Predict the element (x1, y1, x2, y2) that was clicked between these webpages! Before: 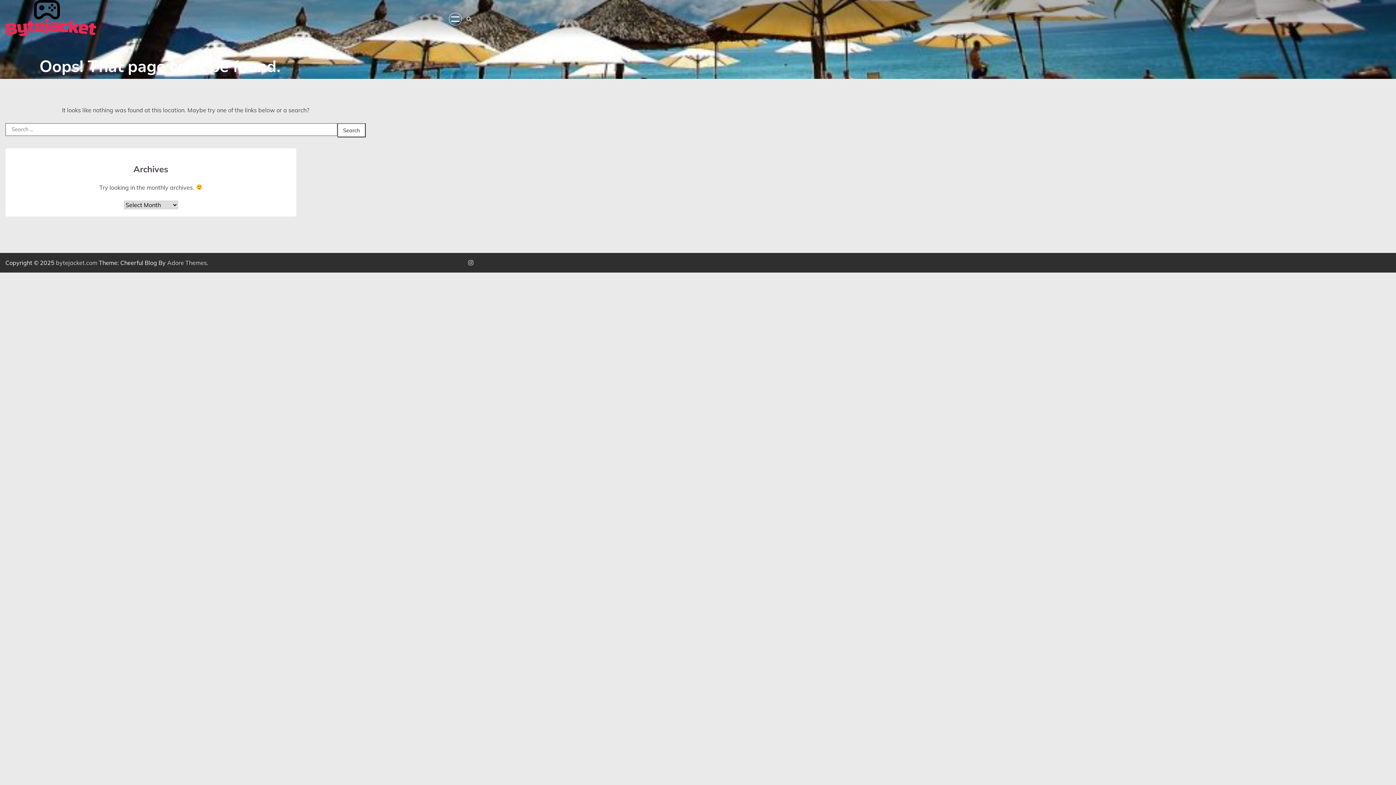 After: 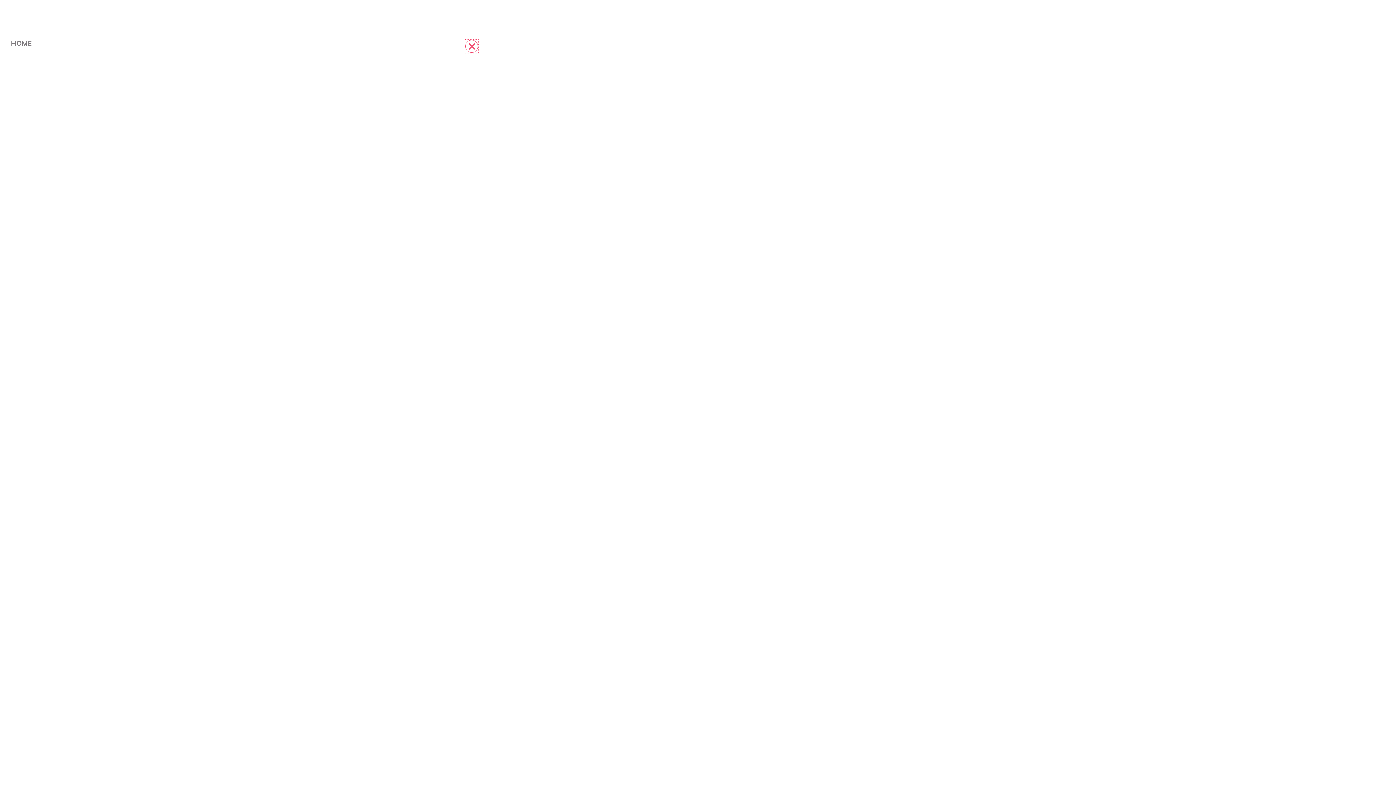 Action: bbox: (449, 12, 461, 25)